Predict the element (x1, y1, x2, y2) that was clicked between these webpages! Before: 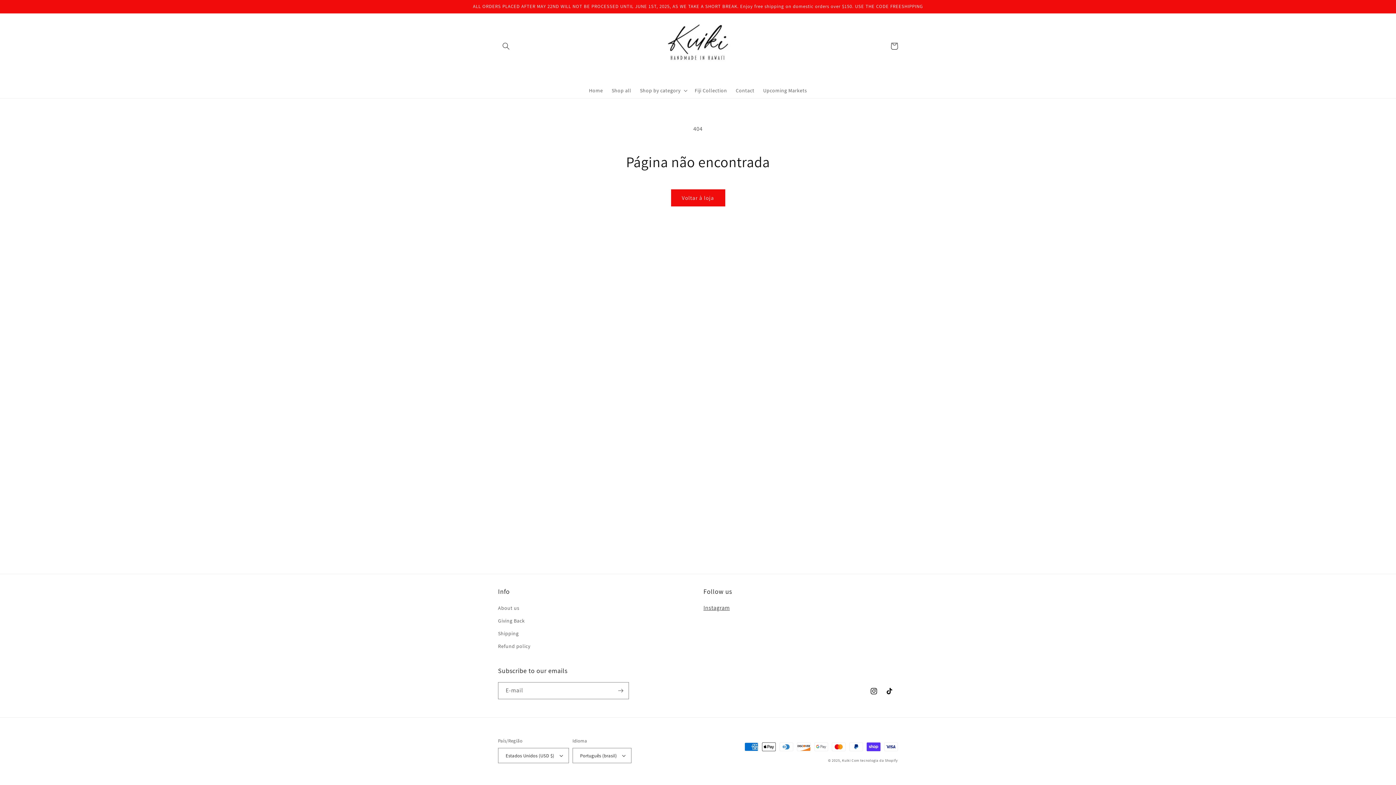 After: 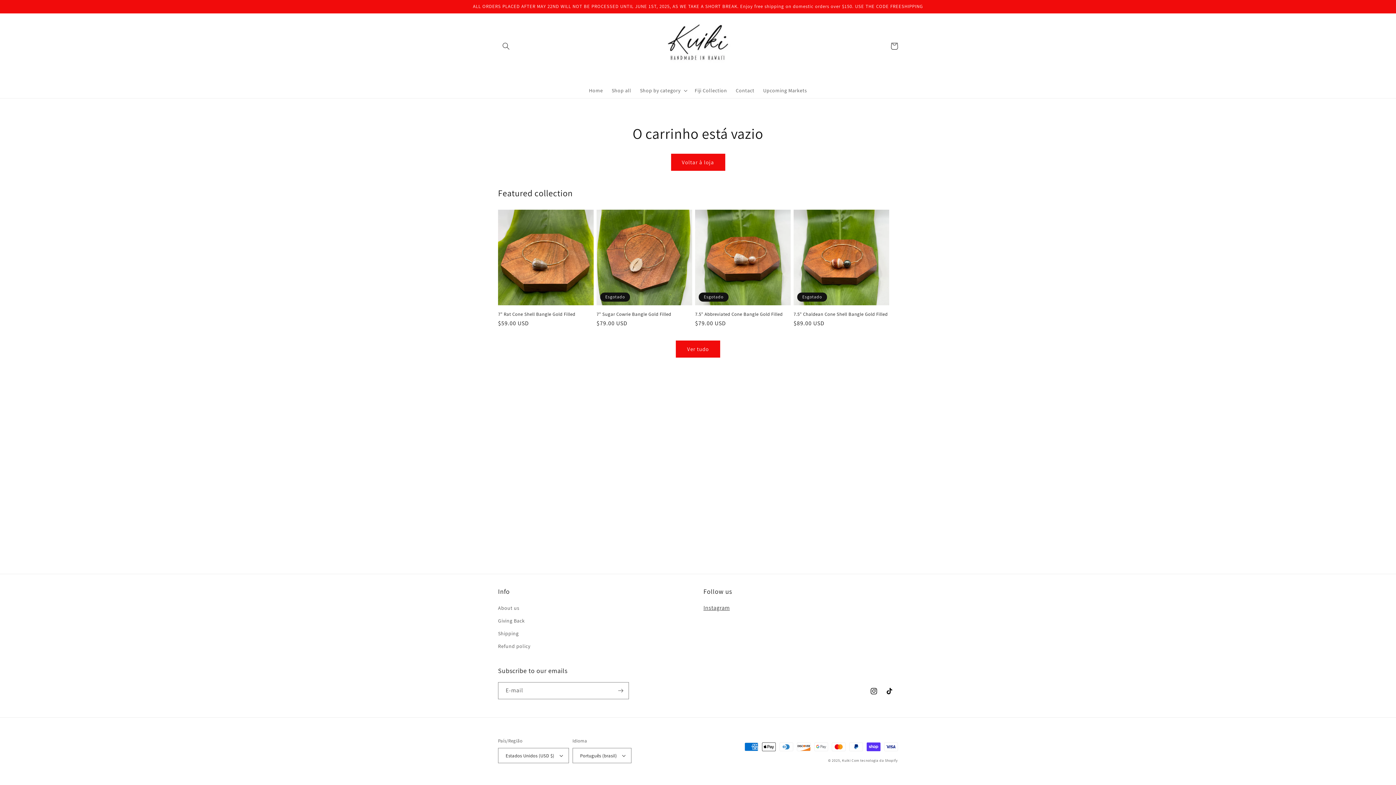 Action: label: Carrinho bbox: (886, 38, 902, 54)